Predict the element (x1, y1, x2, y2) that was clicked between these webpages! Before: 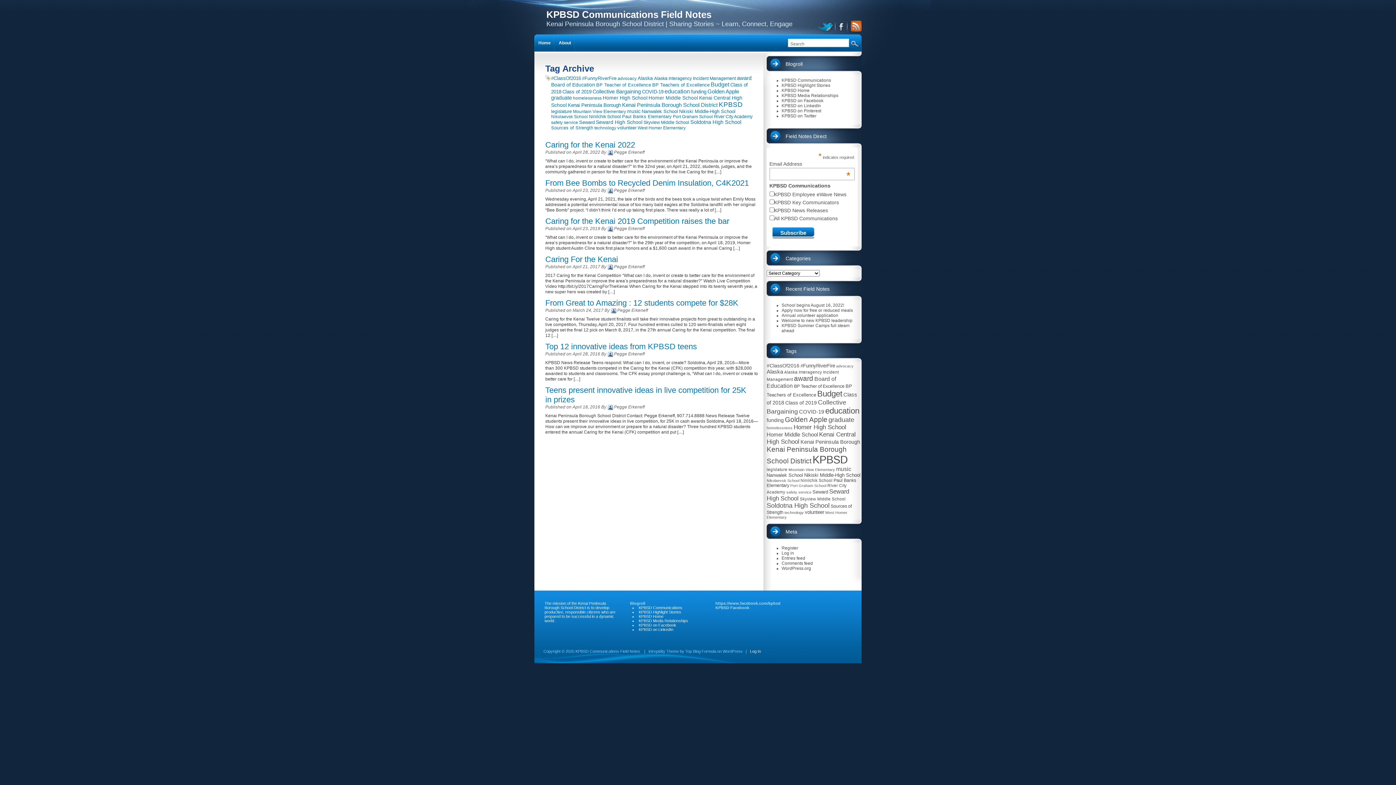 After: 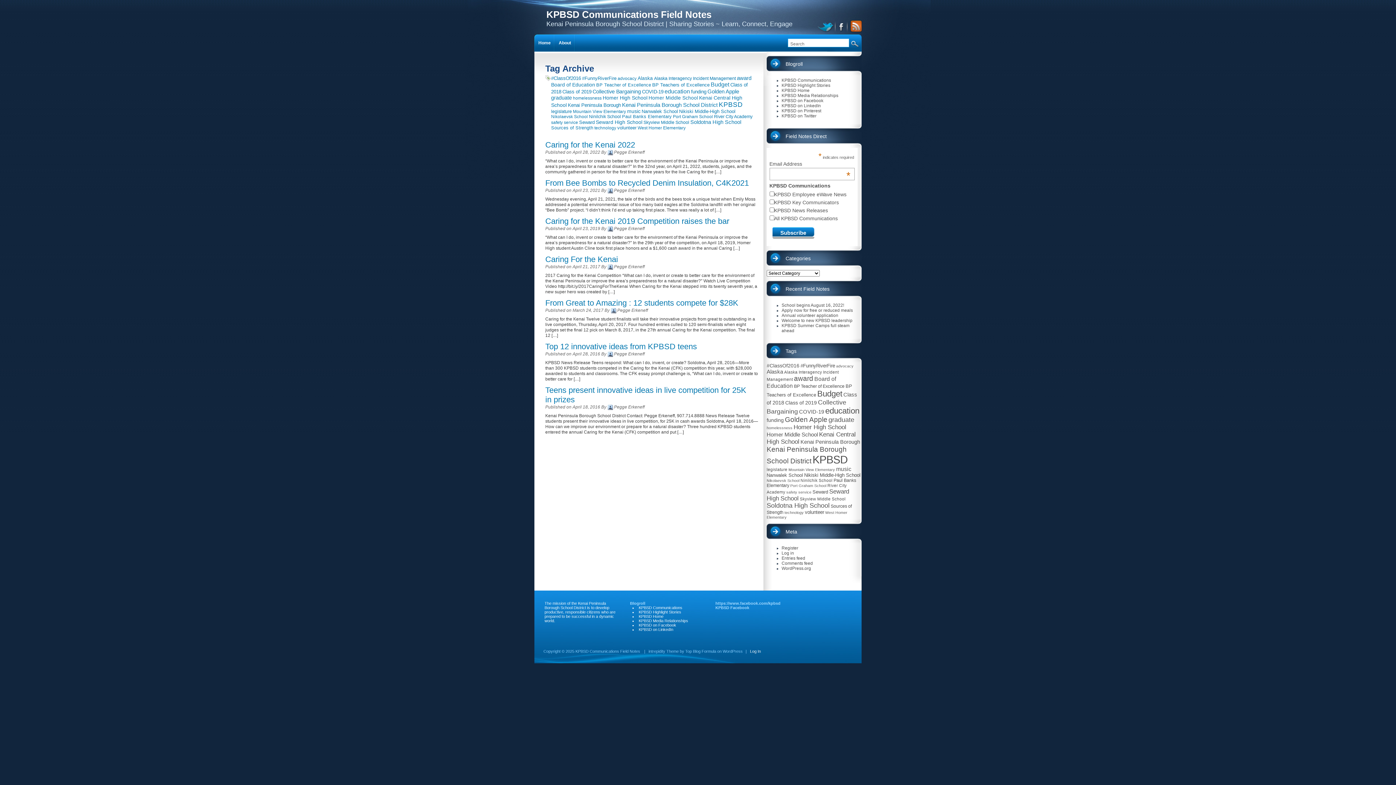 Action: bbox: (766, 276, 861, 299) label: Recent Field Notes